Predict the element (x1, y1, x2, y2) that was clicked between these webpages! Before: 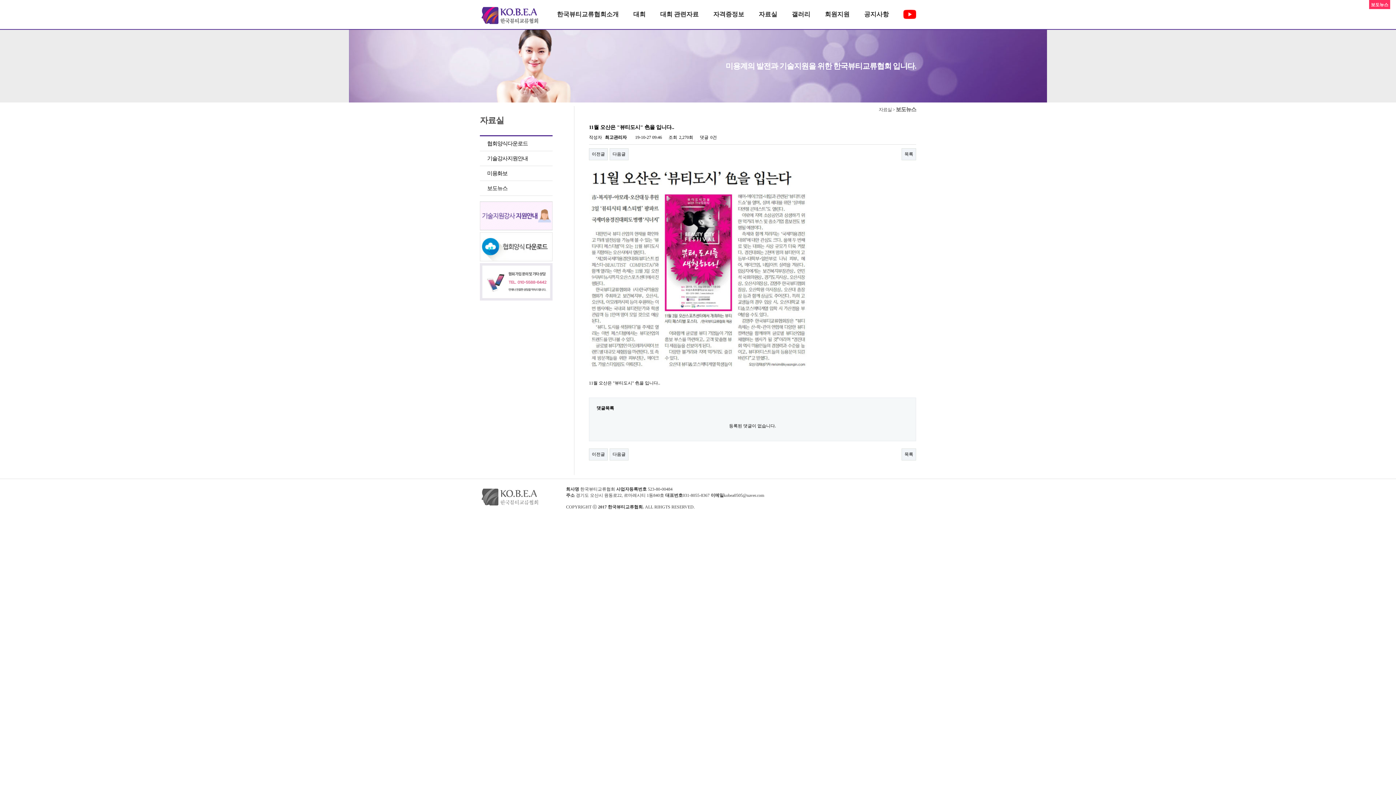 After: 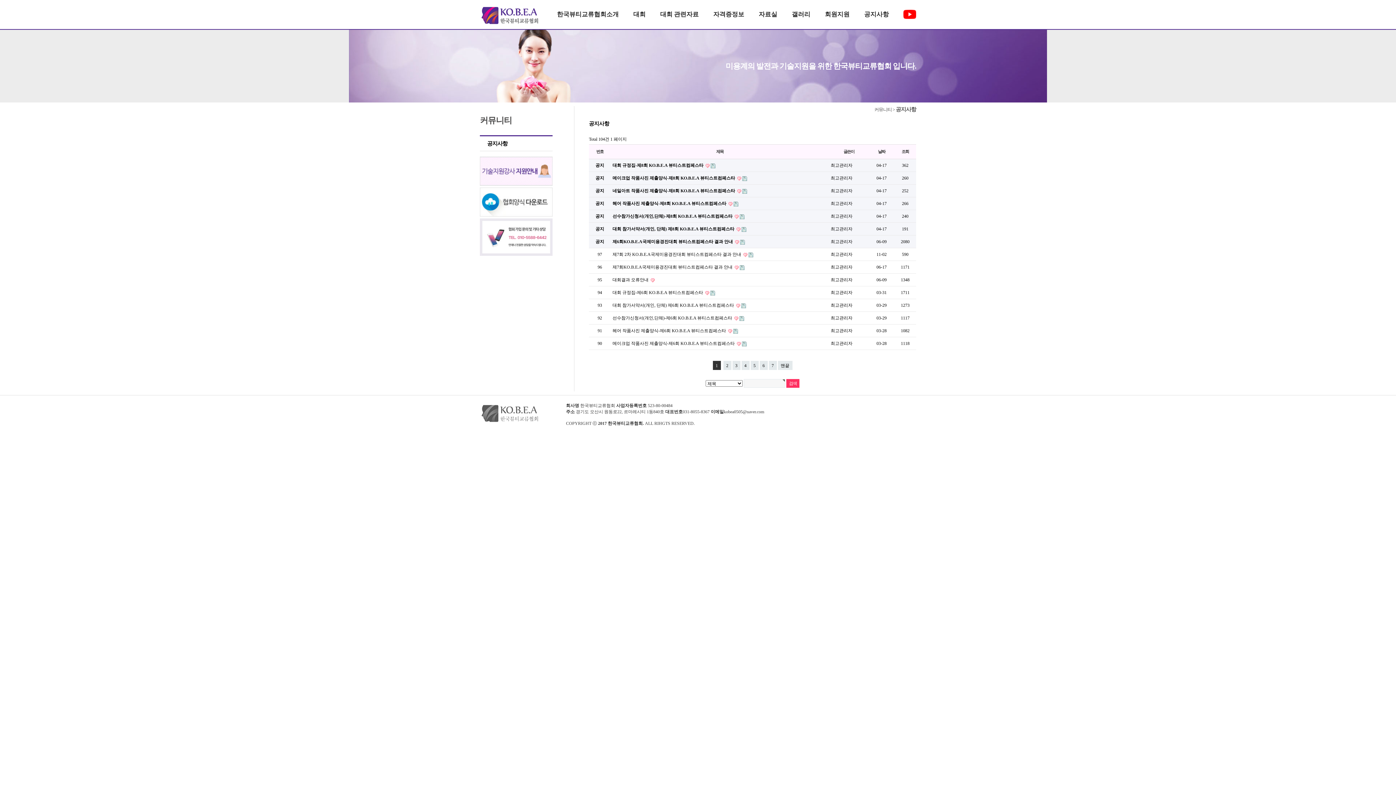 Action: bbox: (864, 10, 889, 17) label: 공지사항